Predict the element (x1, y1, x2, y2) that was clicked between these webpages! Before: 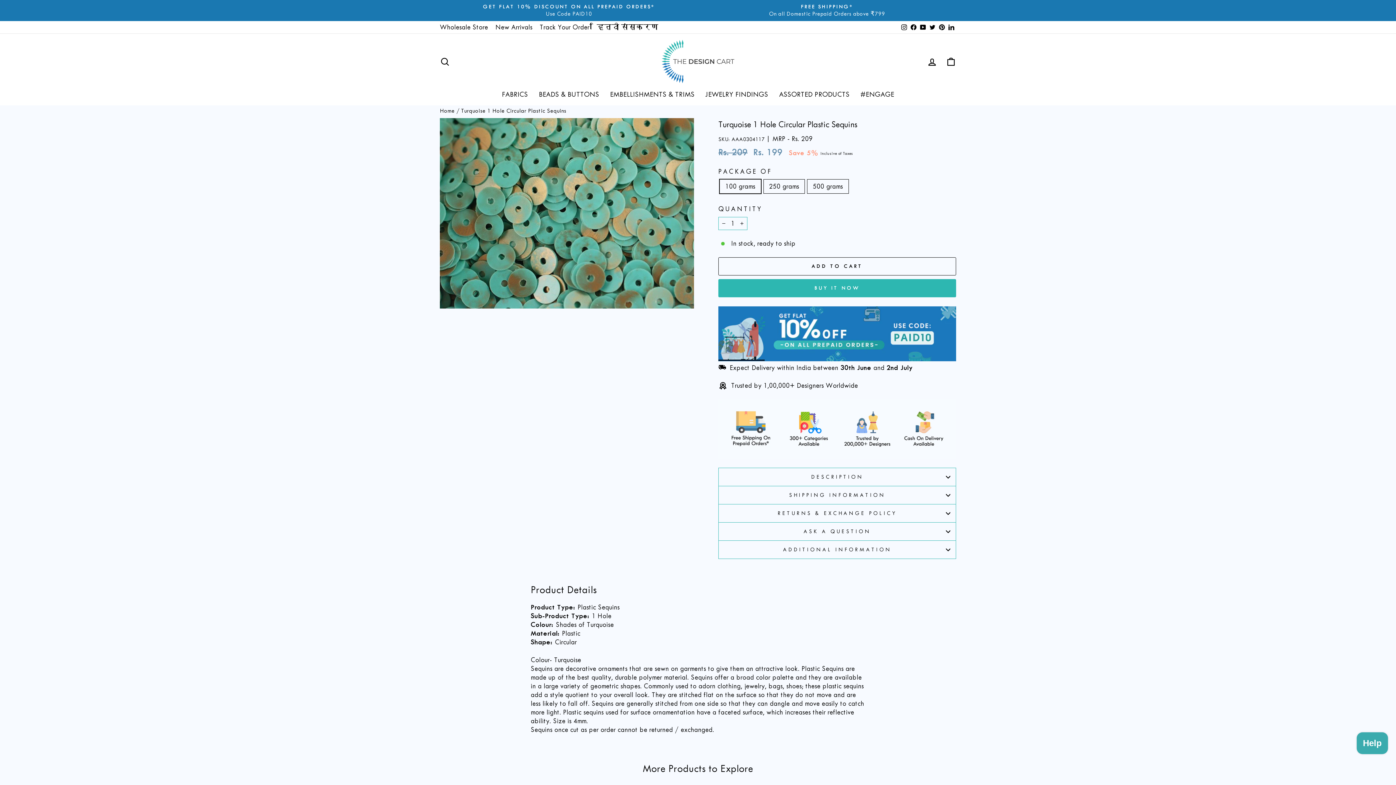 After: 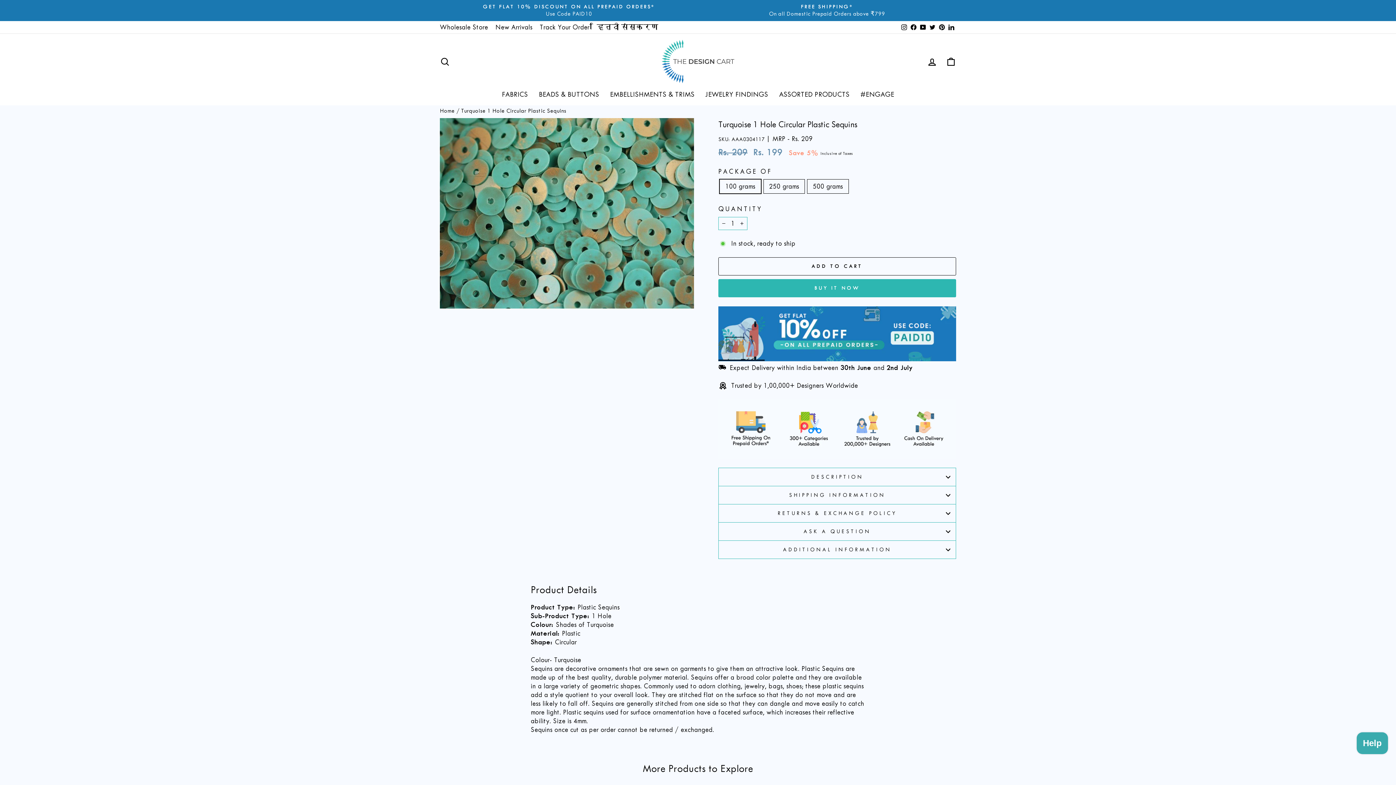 Action: bbox: (946, 21, 956, 33) label: LinkedIn